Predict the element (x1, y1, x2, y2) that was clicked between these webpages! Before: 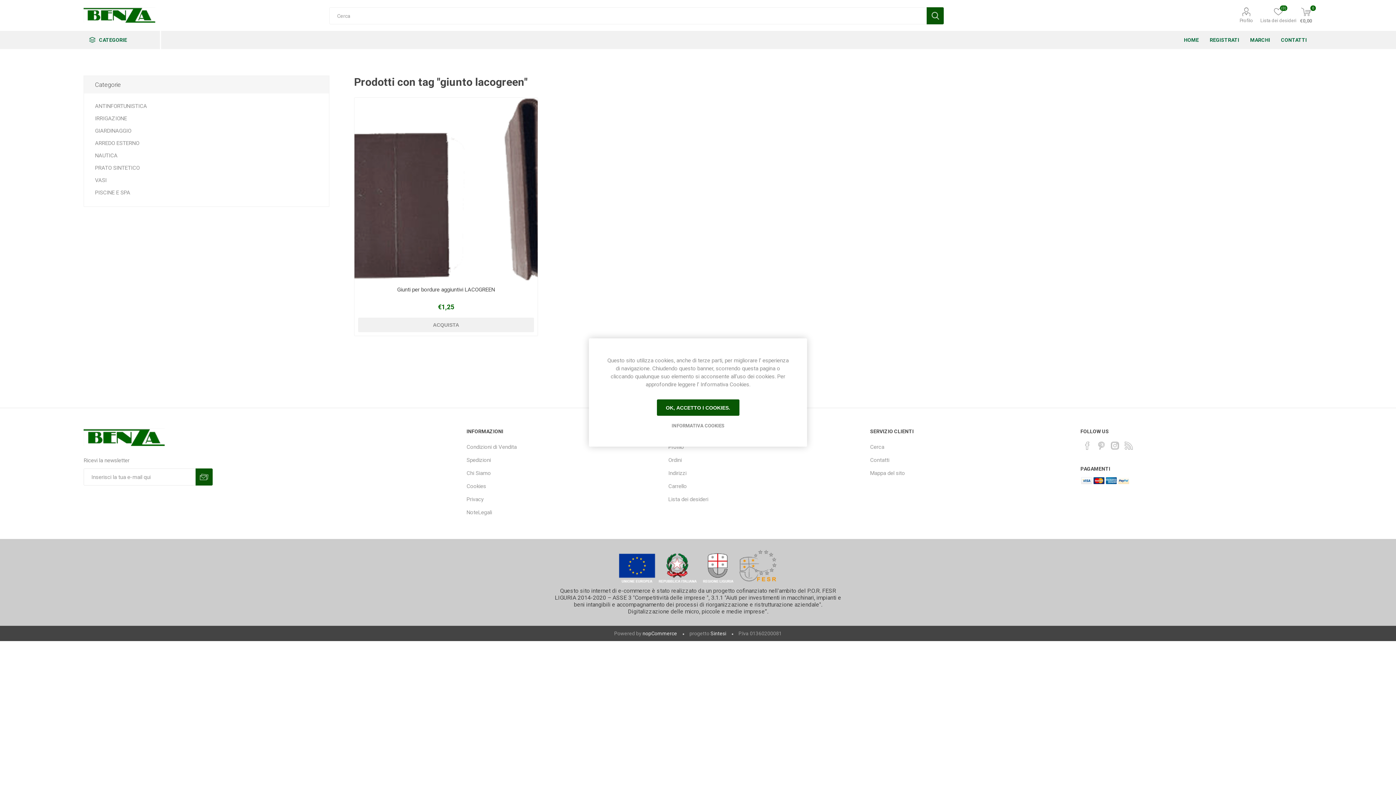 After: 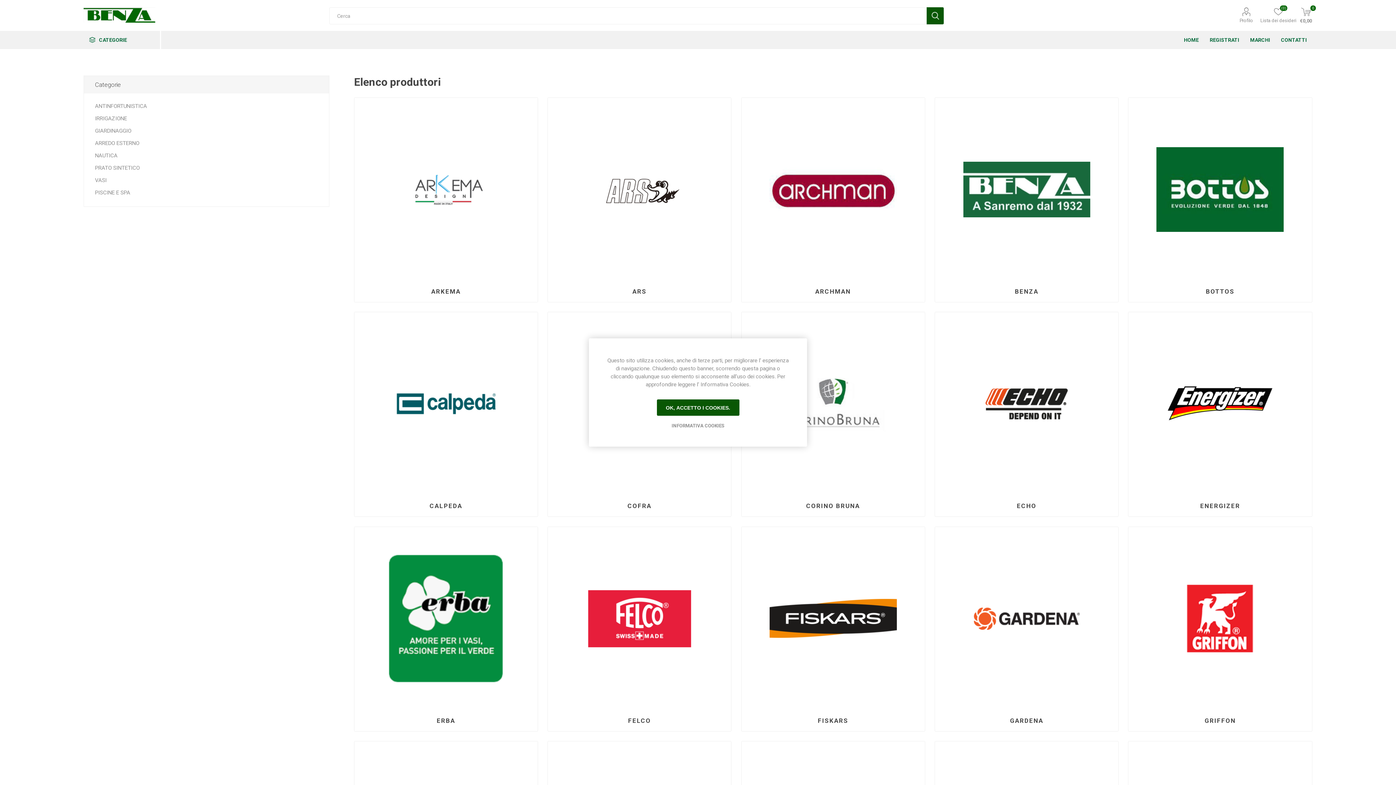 Action: bbox: (1244, 30, 1275, 49) label: MARCHI